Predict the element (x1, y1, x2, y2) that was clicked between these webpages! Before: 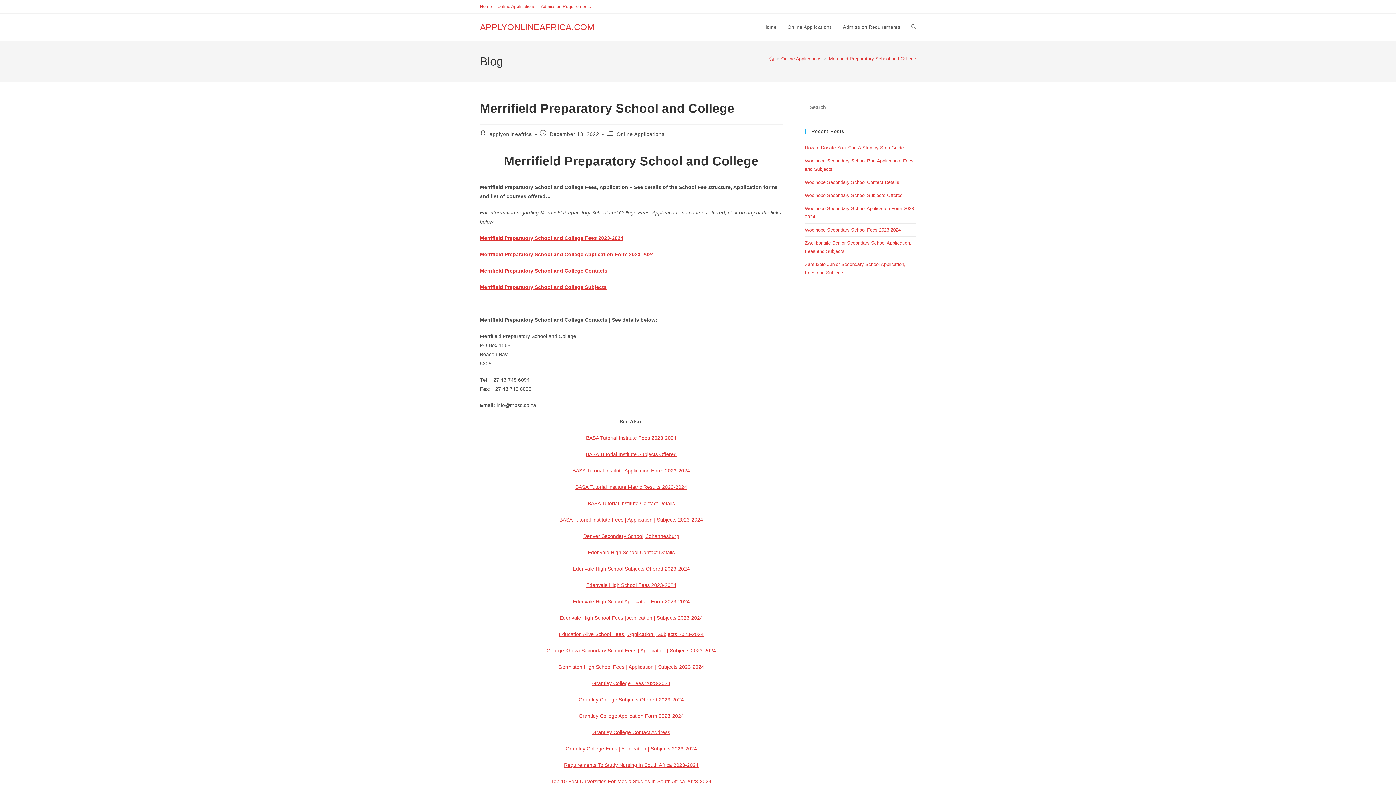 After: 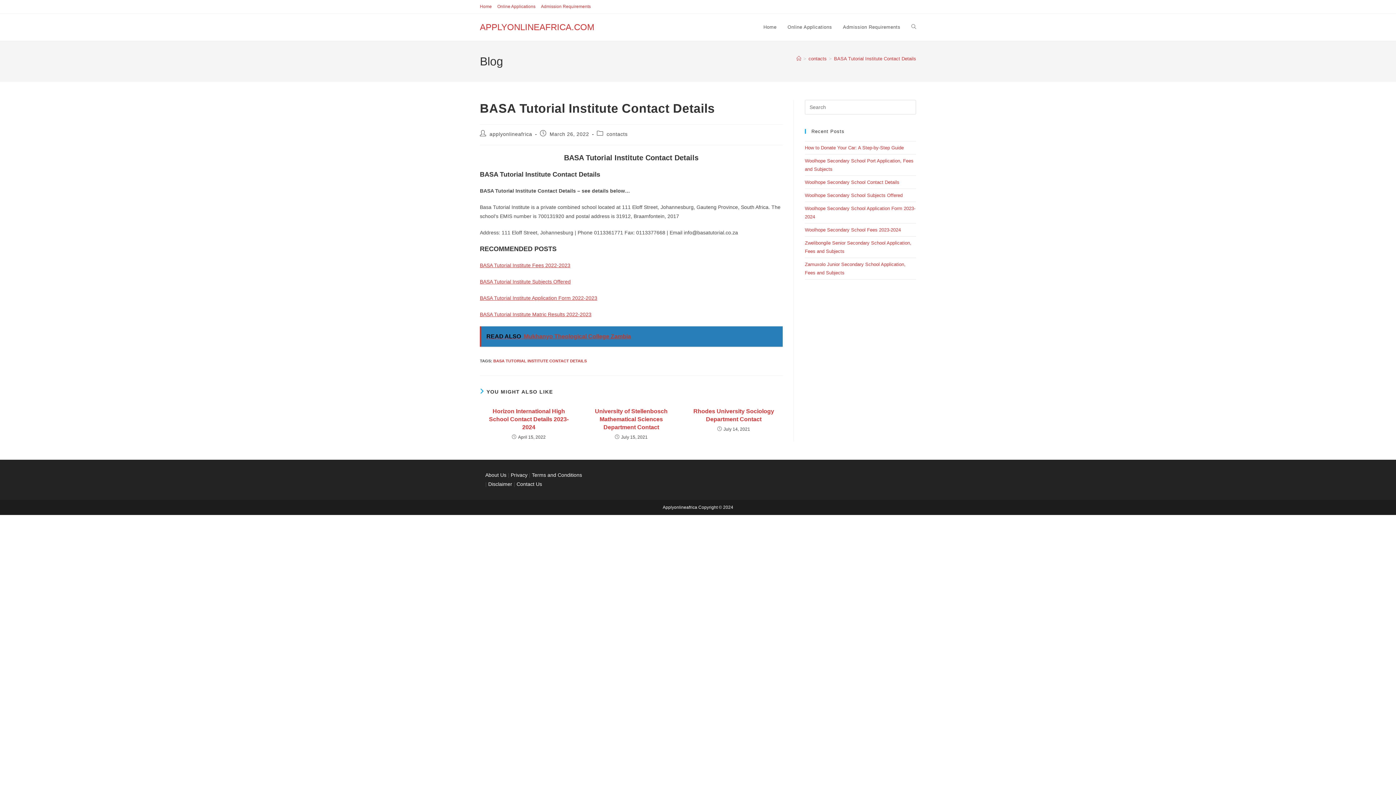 Action: bbox: (587, 500, 675, 506) label: BASA Tutorial Institute Contact Details